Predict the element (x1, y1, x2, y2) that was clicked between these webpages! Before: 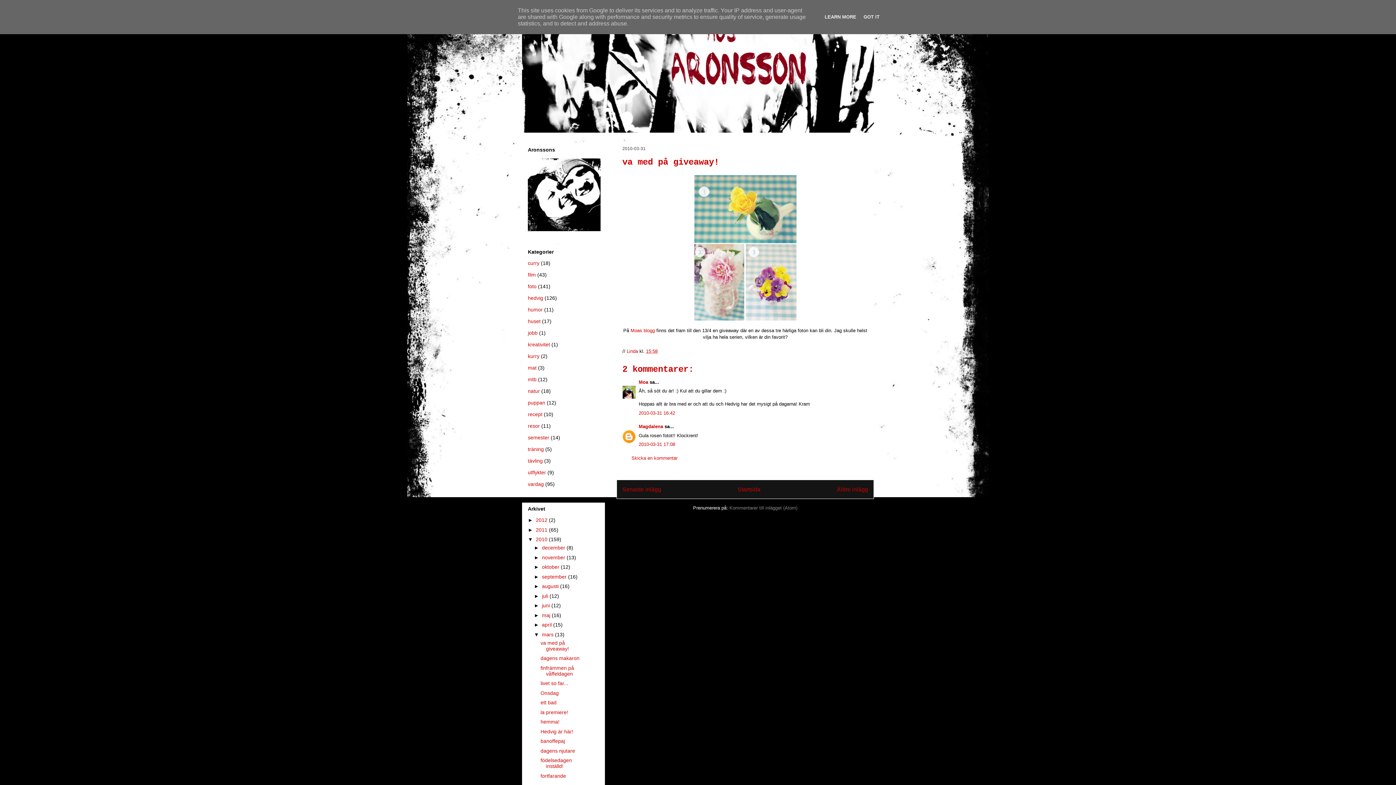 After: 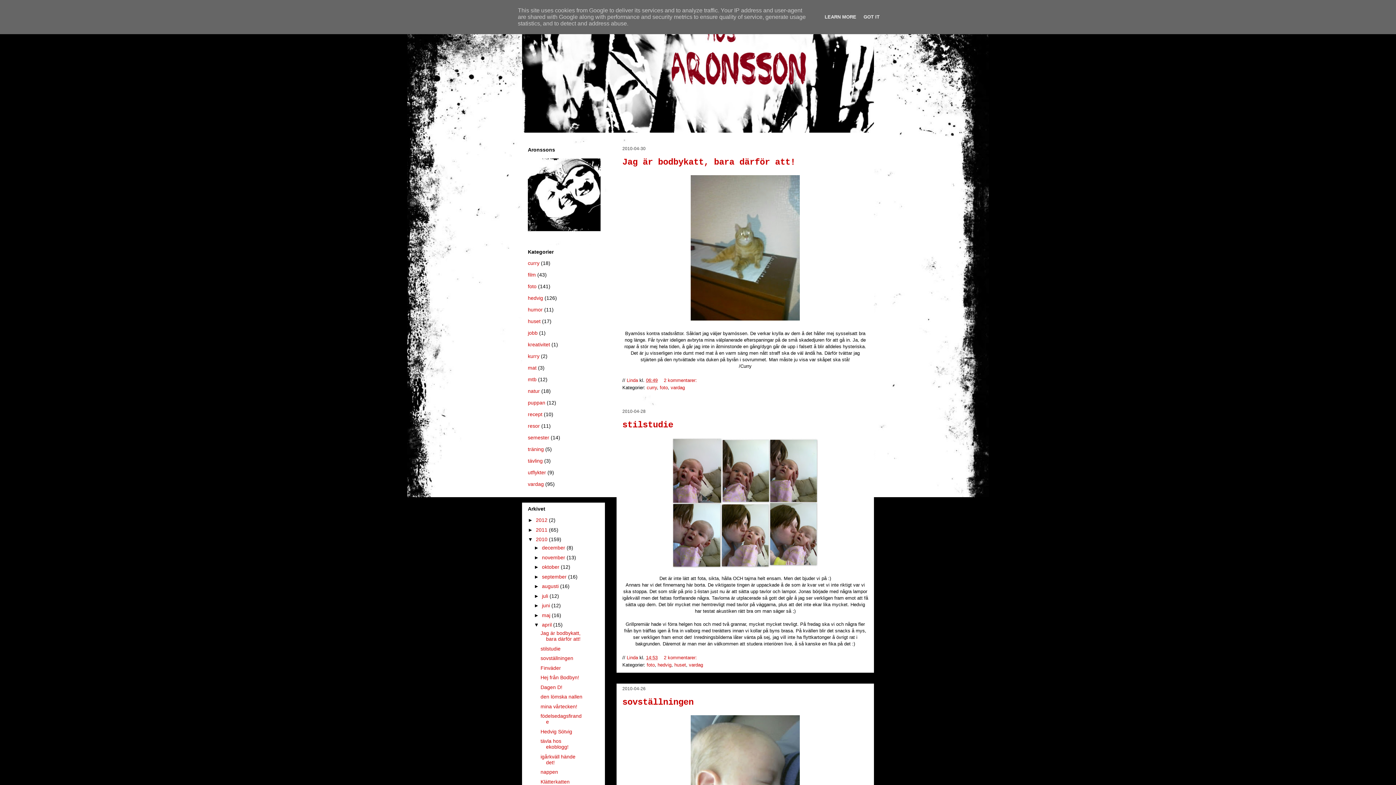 Action: bbox: (542, 622, 553, 628) label: april 